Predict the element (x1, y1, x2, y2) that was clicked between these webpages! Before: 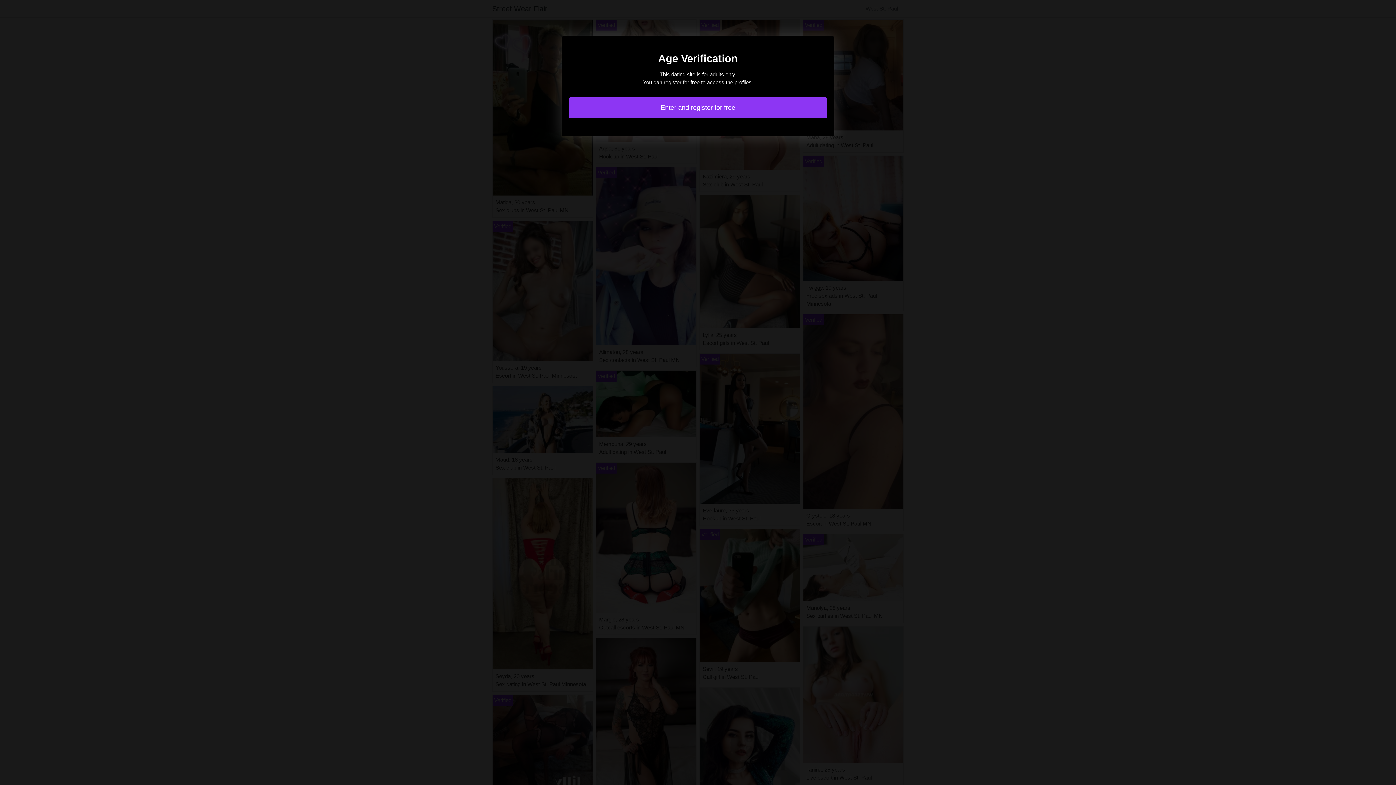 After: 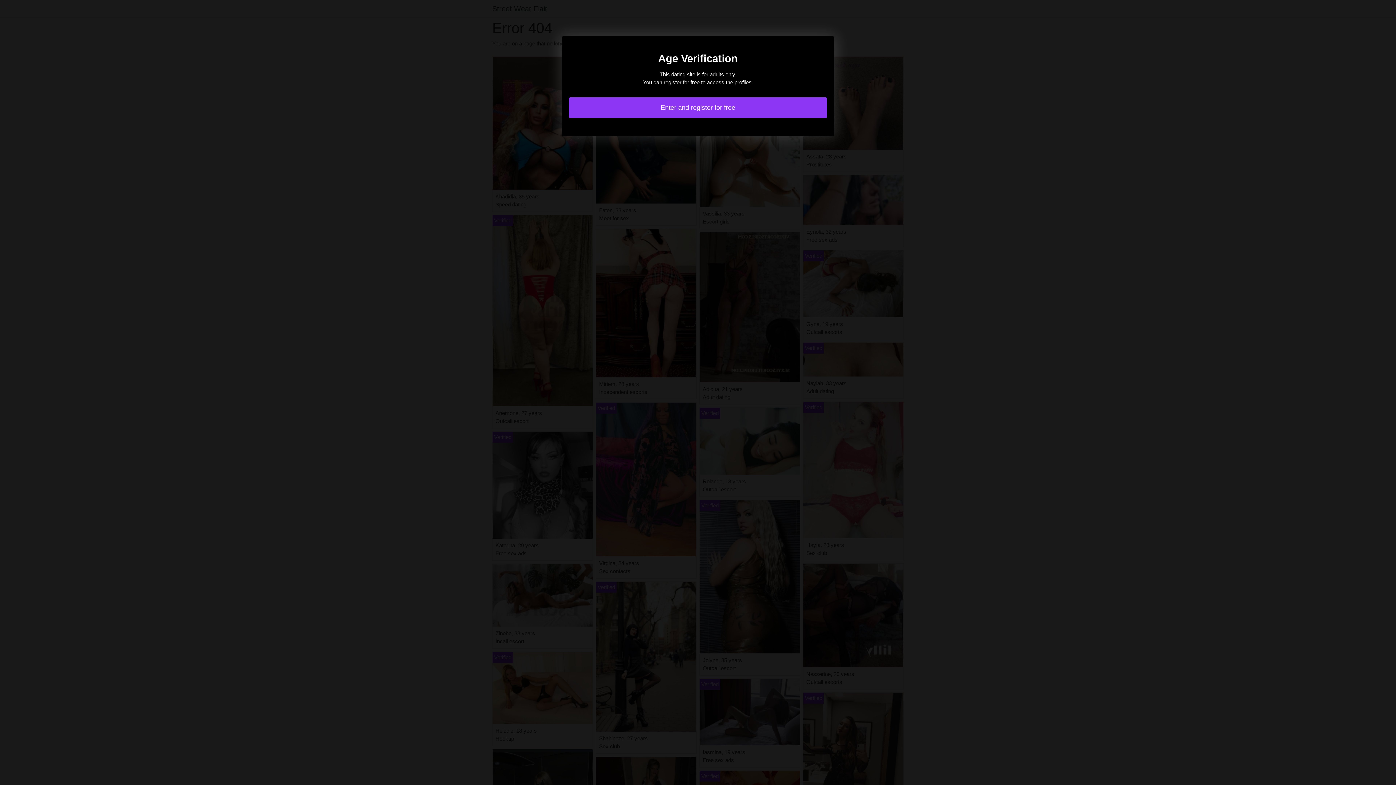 Action: label: Enter and register for free bbox: (569, 97, 827, 118)